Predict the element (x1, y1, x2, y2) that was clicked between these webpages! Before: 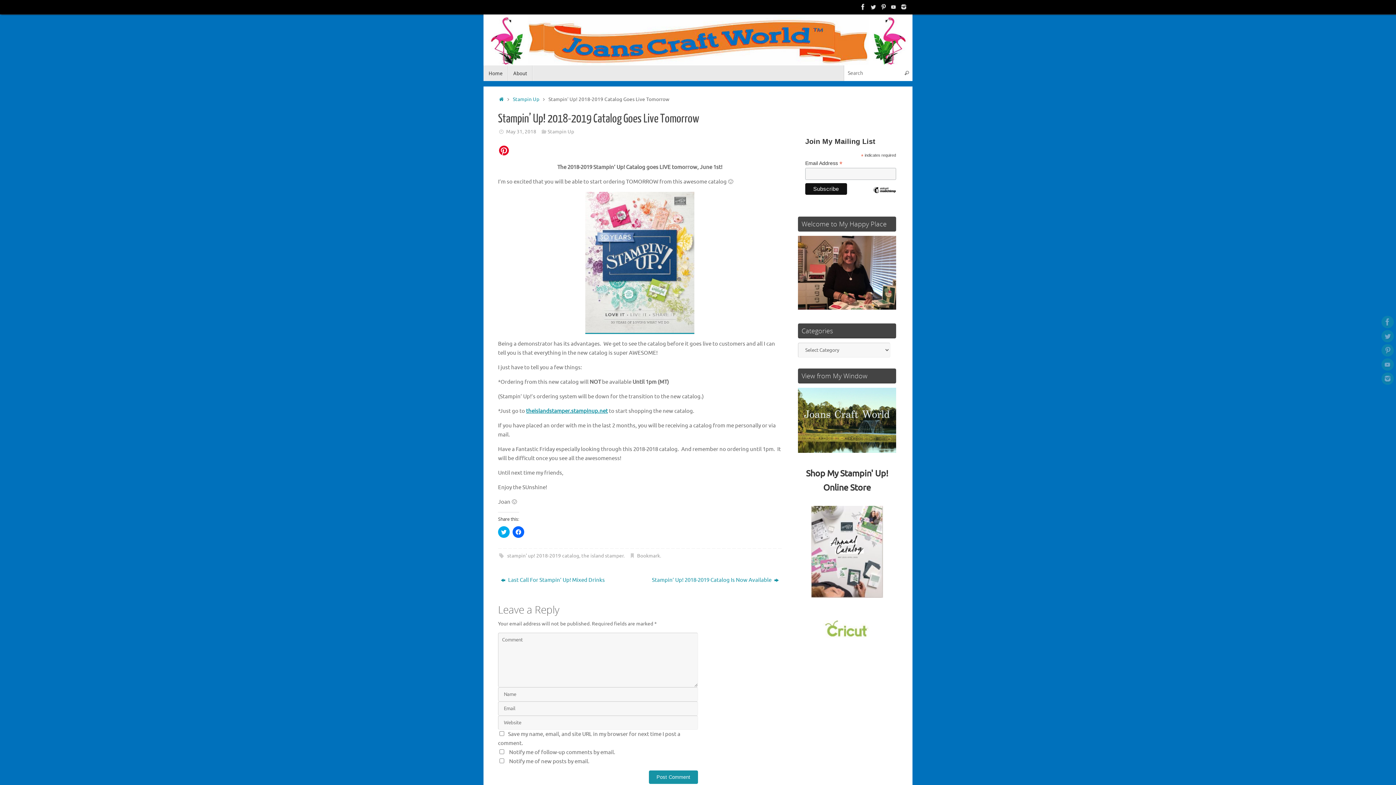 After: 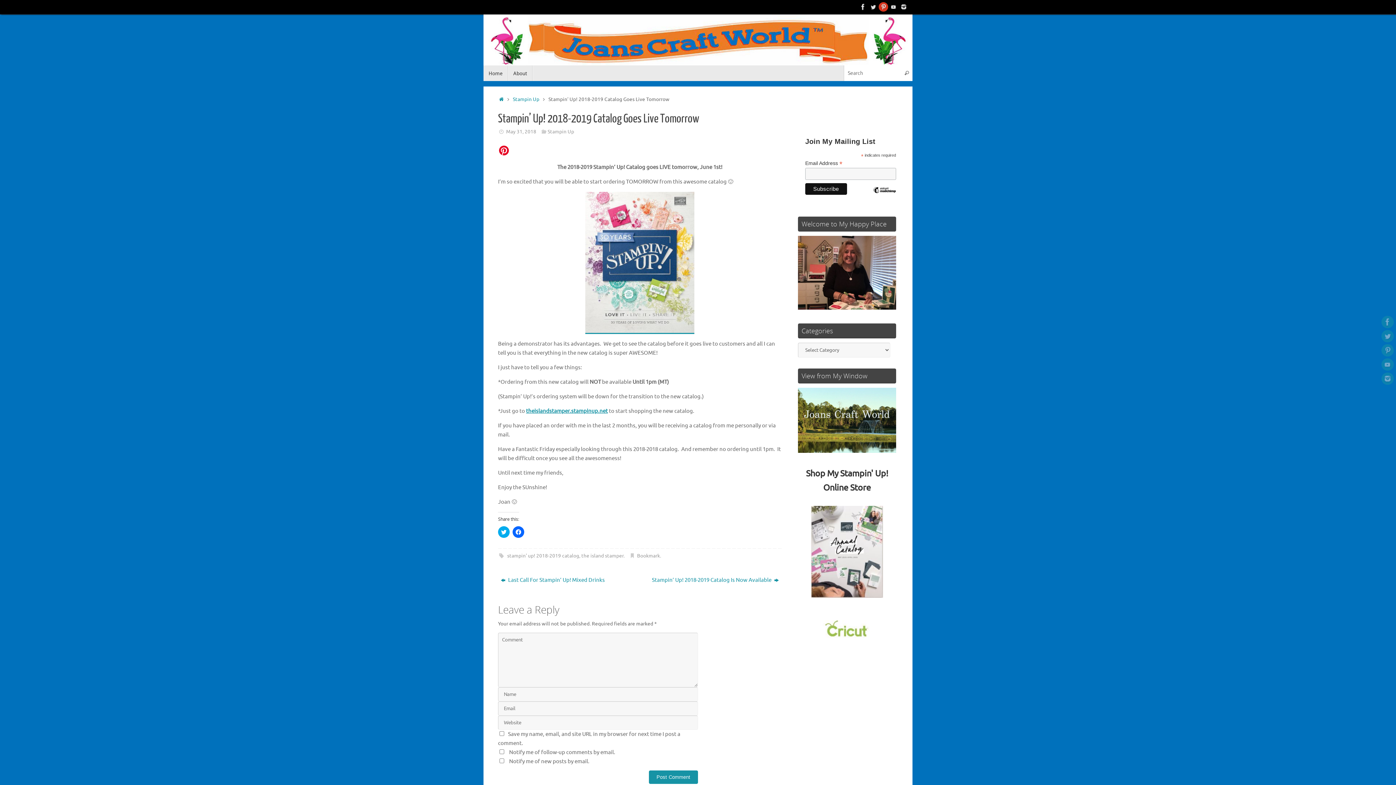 Action: bbox: (878, 1, 888, 12)